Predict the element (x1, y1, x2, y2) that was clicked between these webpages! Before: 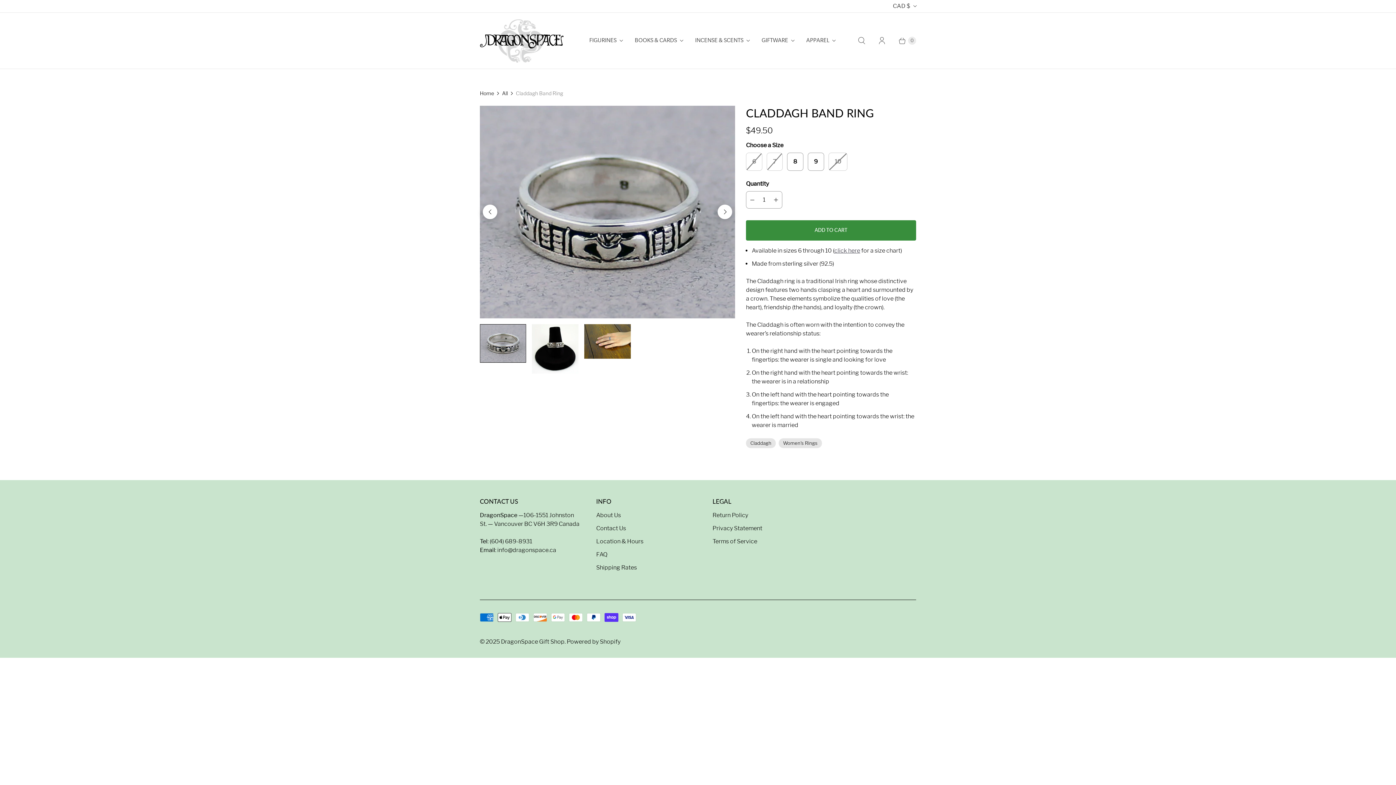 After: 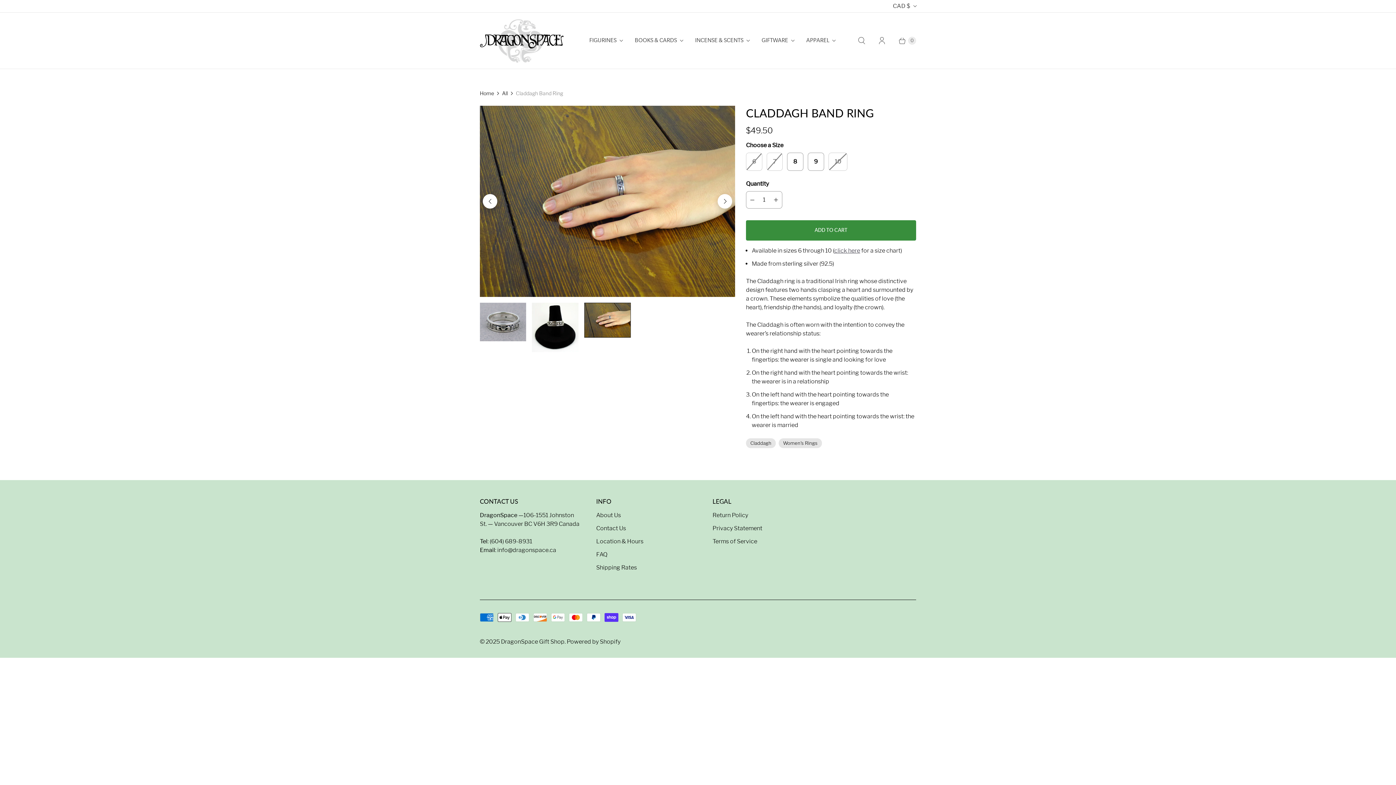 Action: bbox: (584, 324, 630, 359)